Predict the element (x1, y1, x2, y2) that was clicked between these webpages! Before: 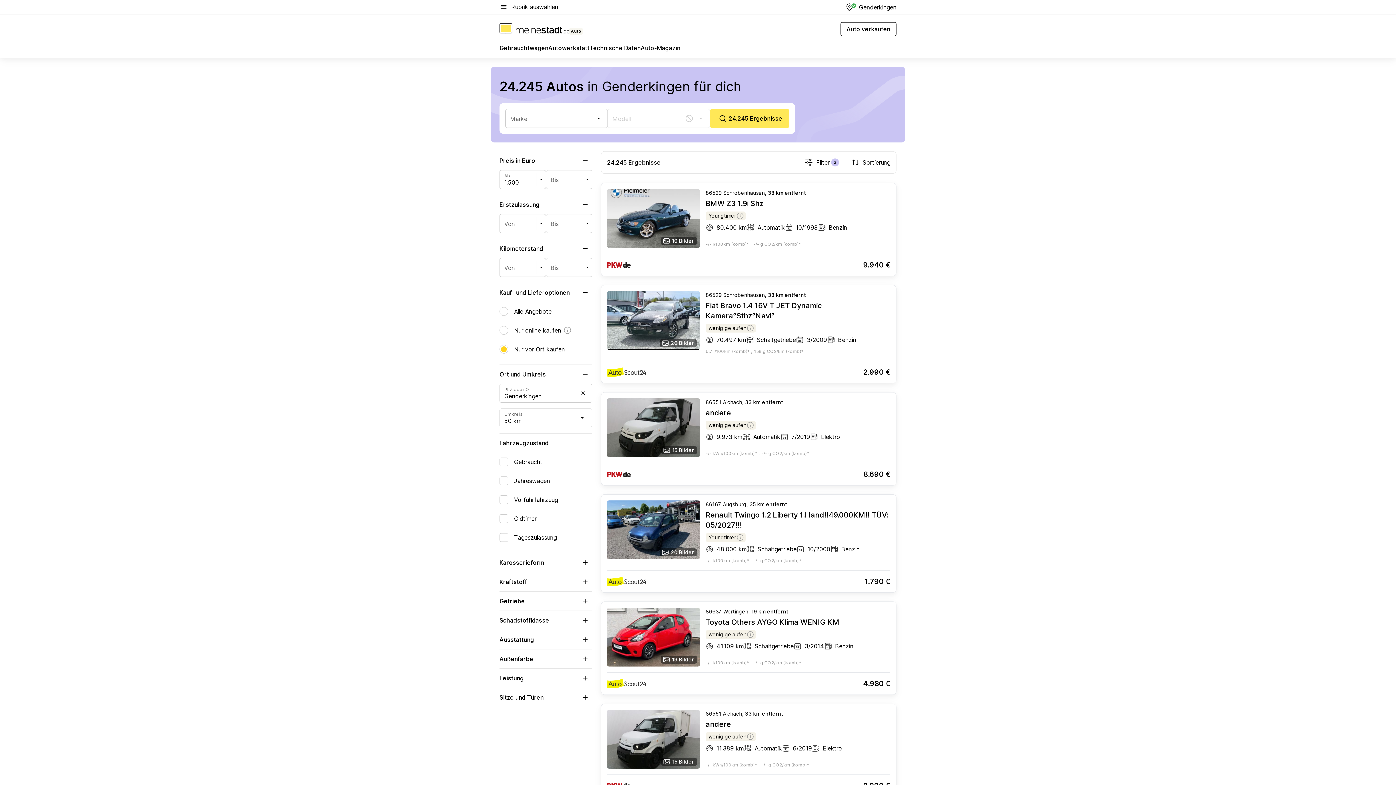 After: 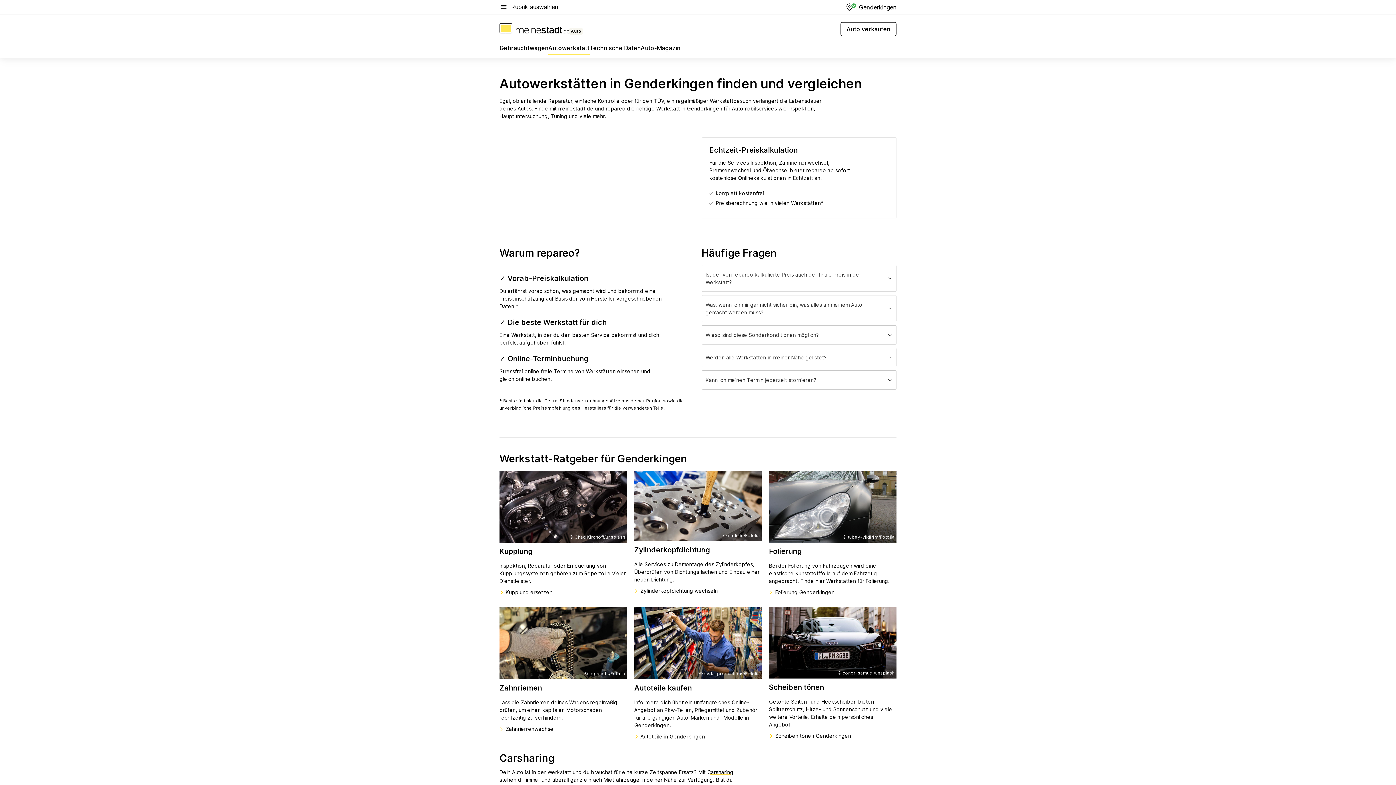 Action: bbox: (548, 43, 589, 55) label: Autowerkstatt